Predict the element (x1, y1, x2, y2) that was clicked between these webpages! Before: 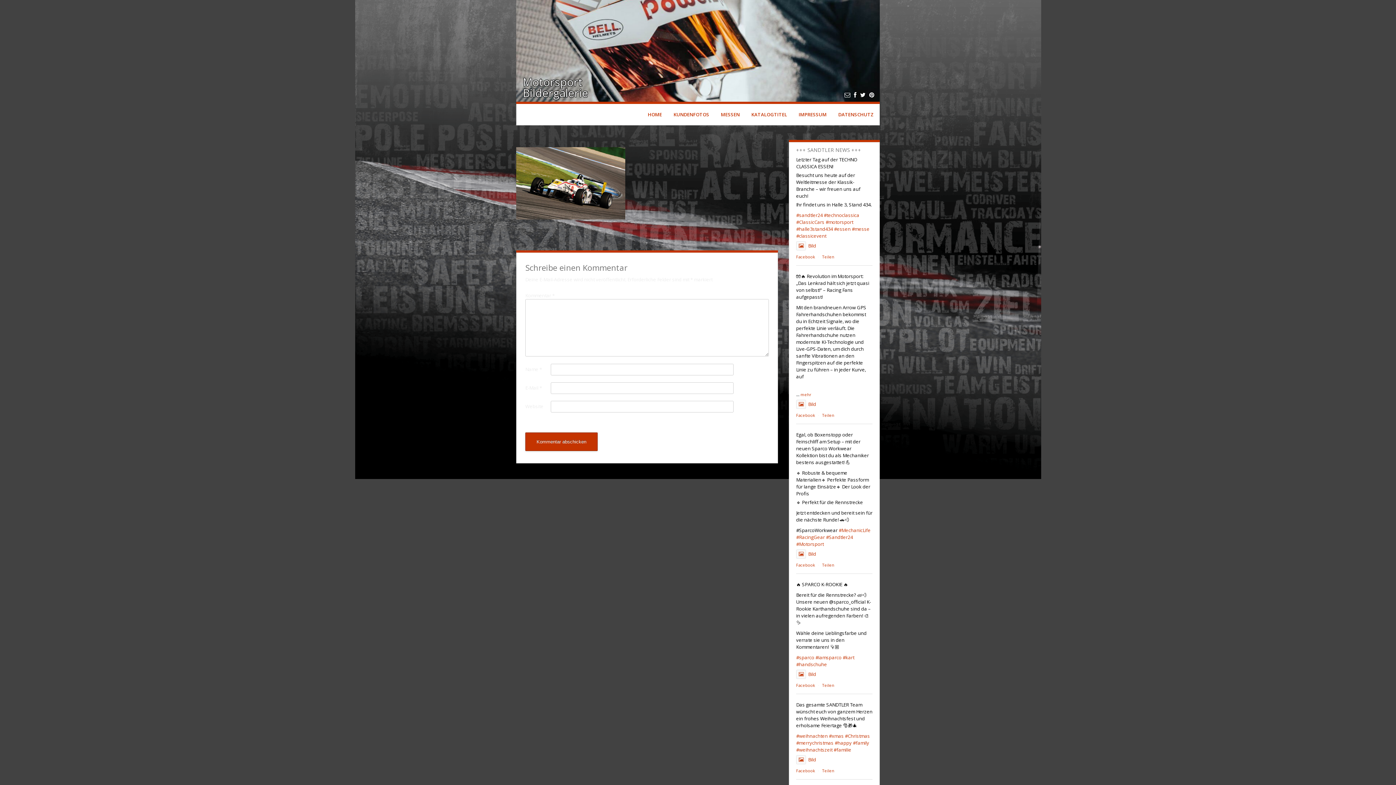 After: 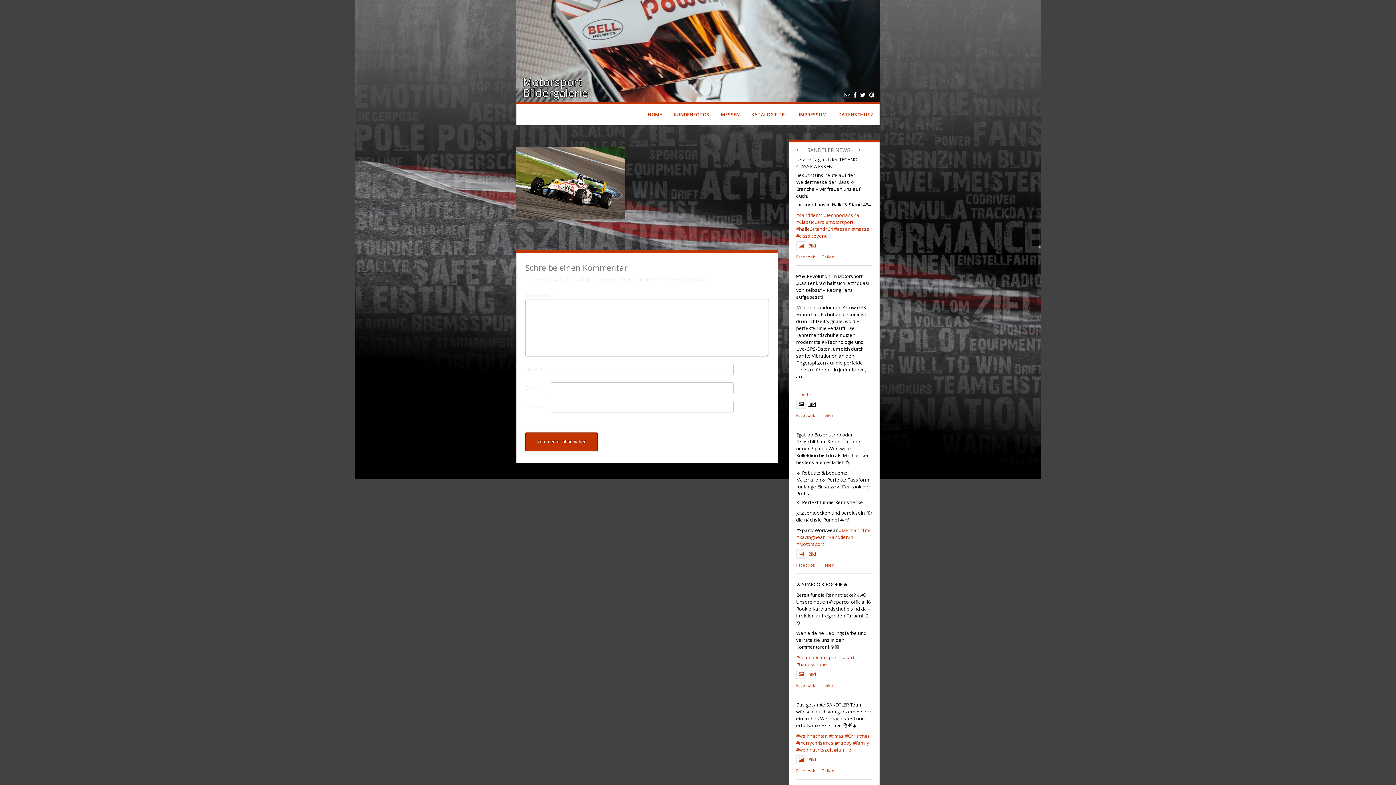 Action: bbox: (796, 401, 816, 407) label: Bild